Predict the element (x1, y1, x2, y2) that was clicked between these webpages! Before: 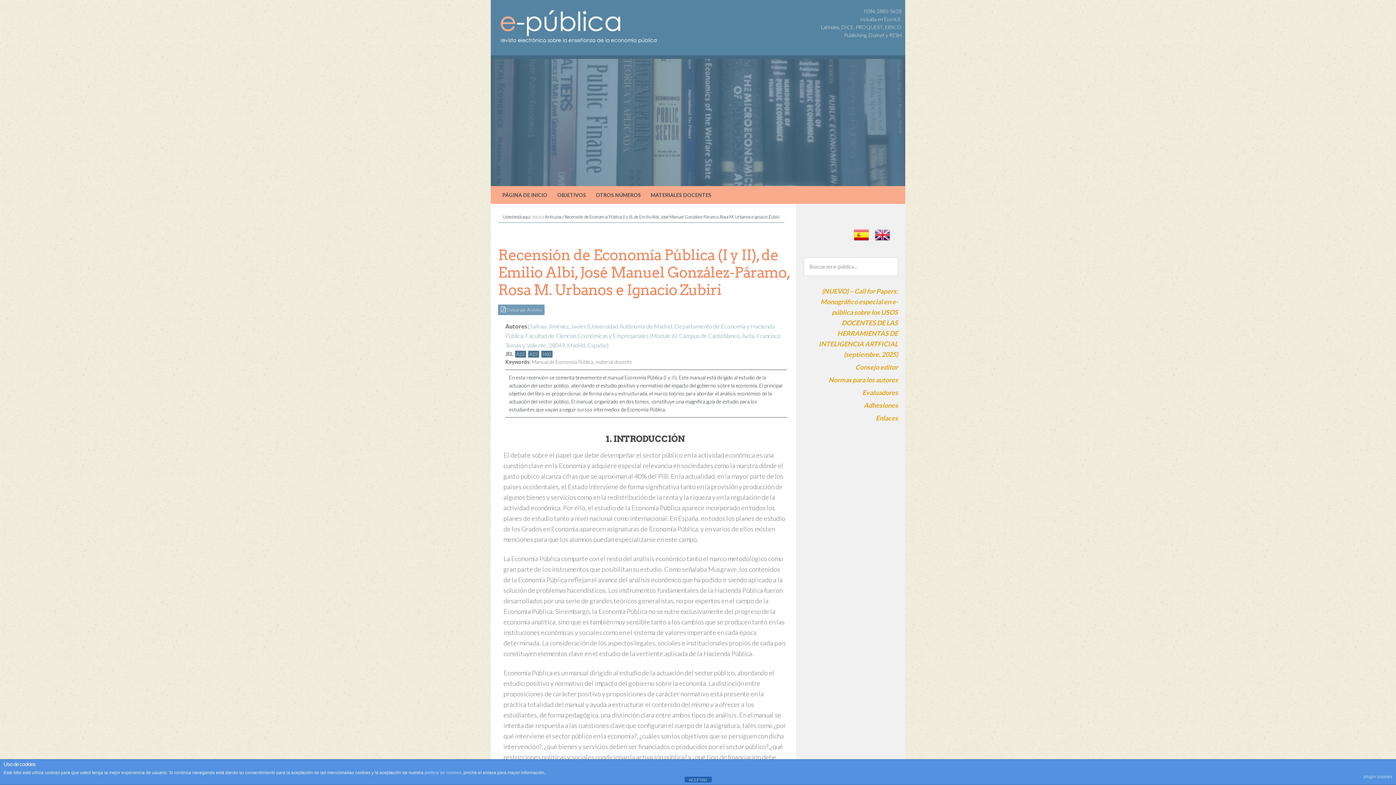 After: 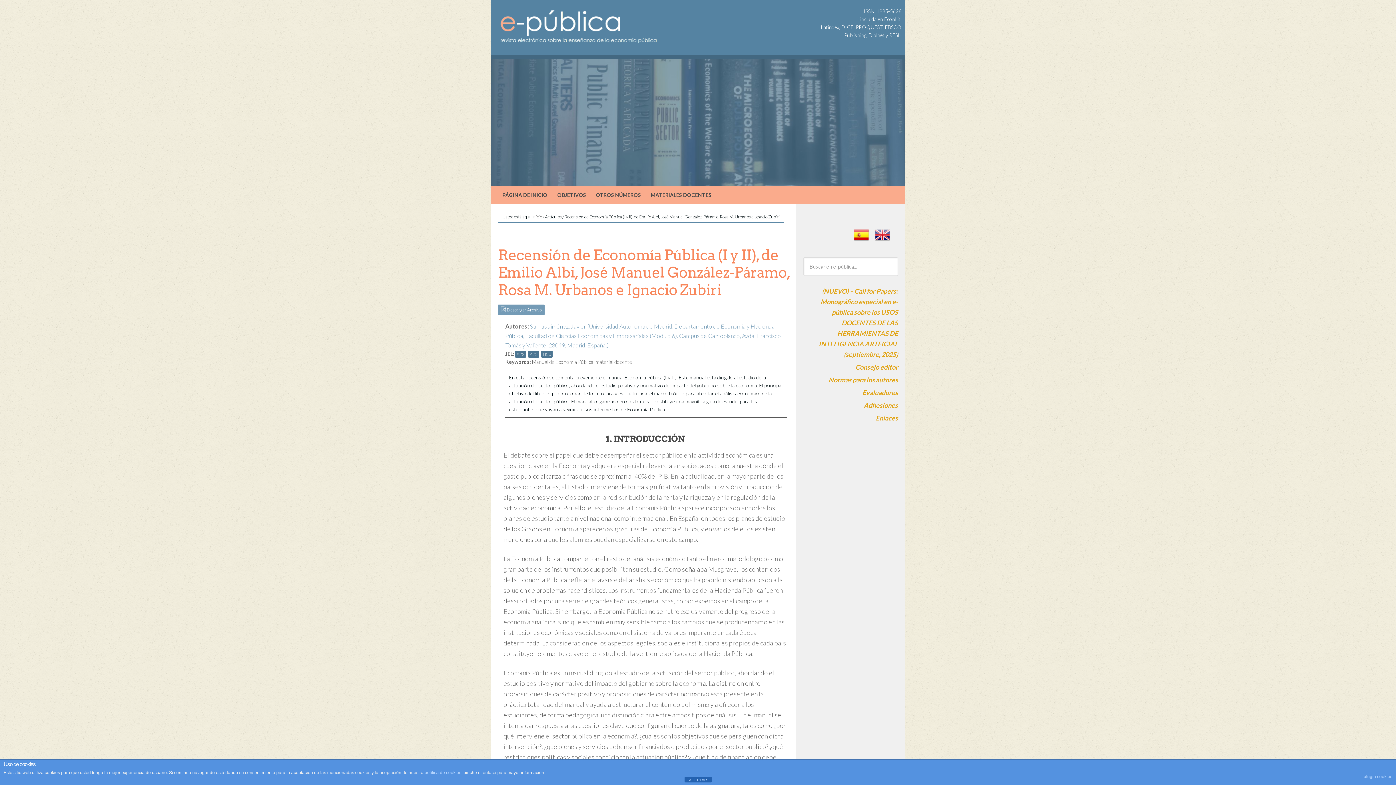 Action: bbox: (516, 351, 524, 357) label: A22